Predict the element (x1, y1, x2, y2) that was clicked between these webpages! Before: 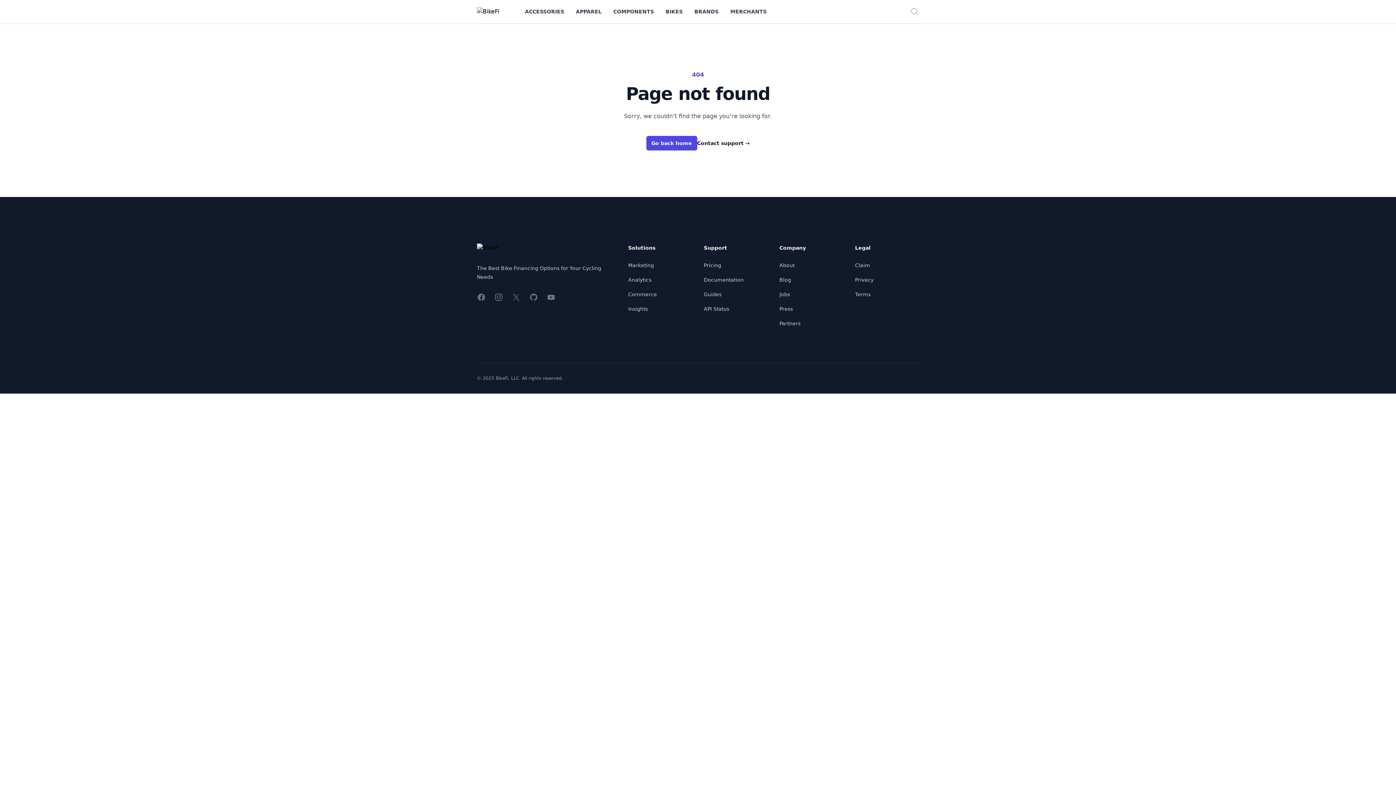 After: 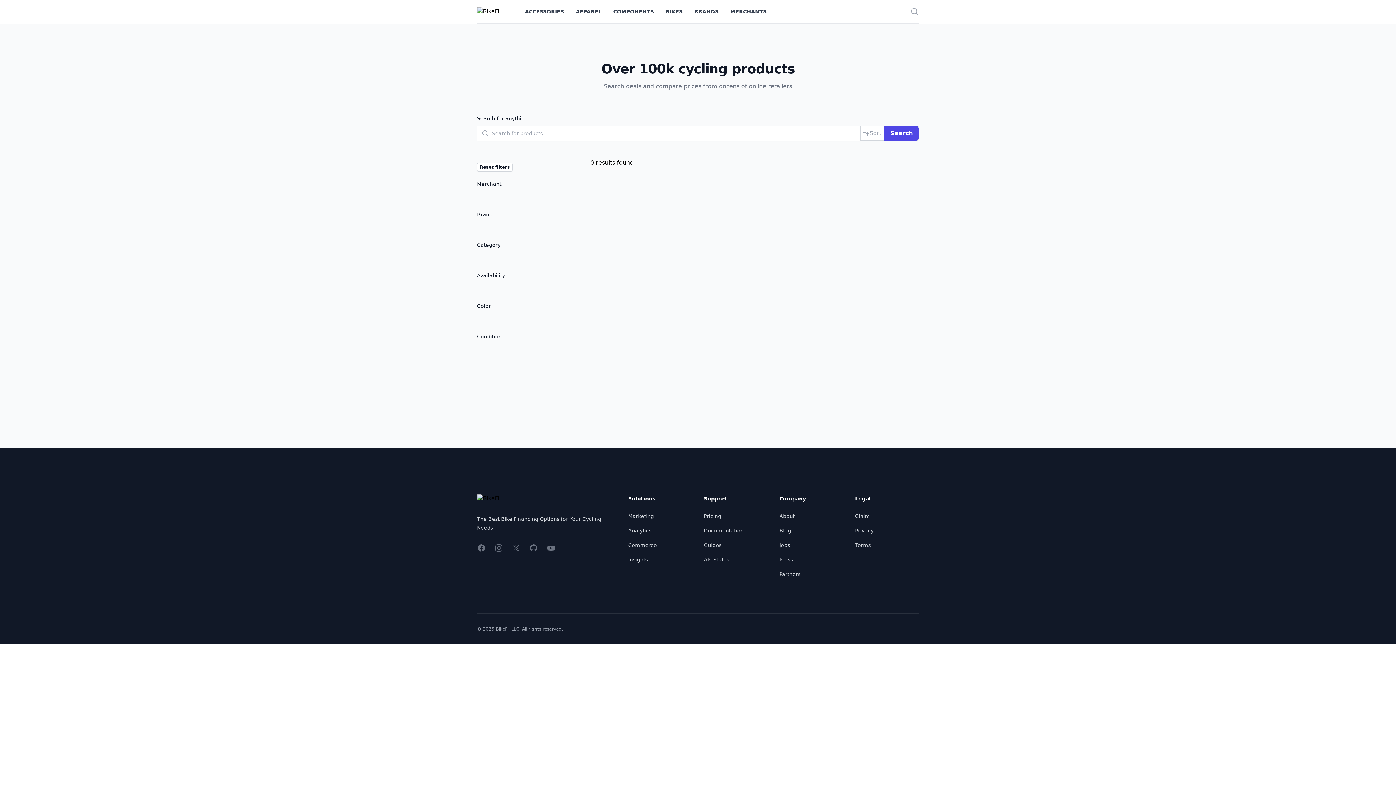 Action: label: Jobs bbox: (779, 291, 790, 297)